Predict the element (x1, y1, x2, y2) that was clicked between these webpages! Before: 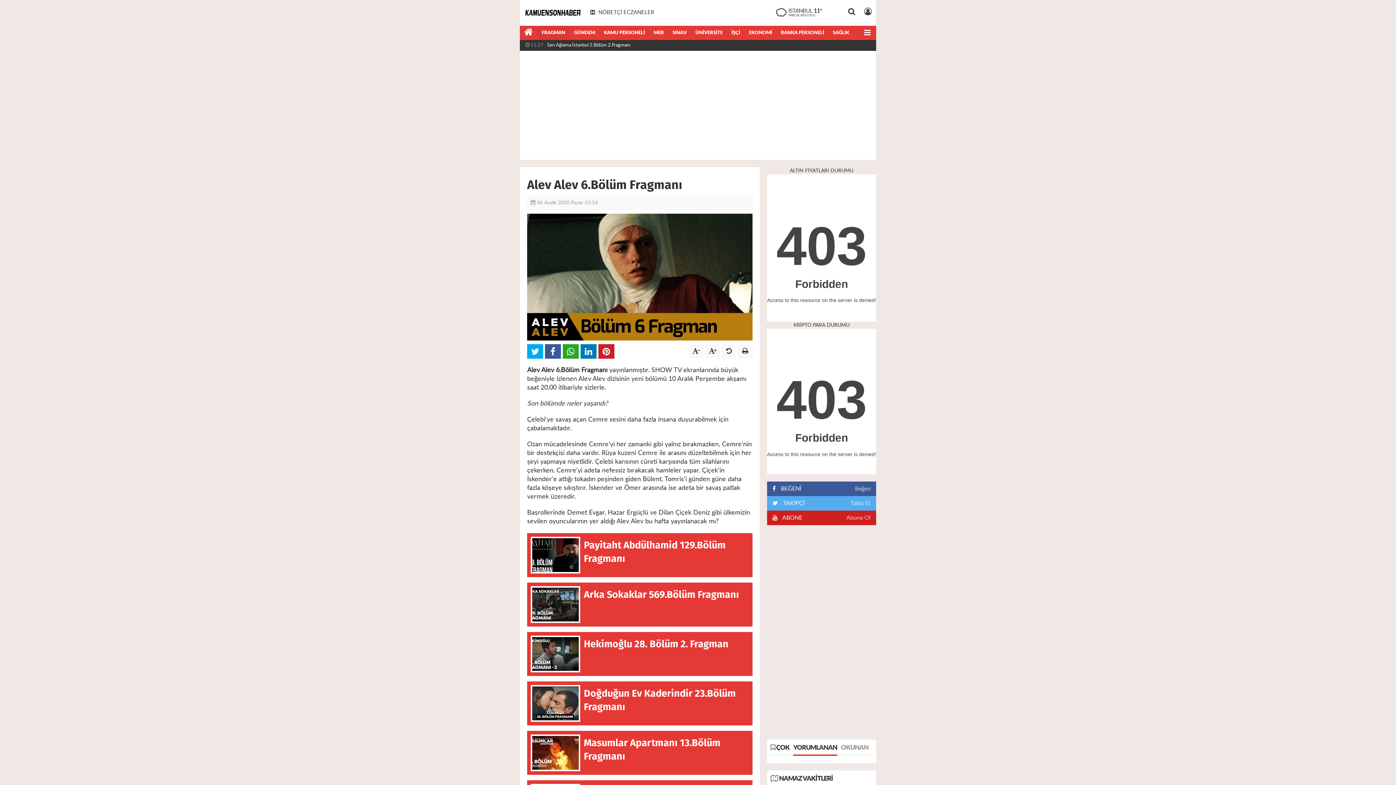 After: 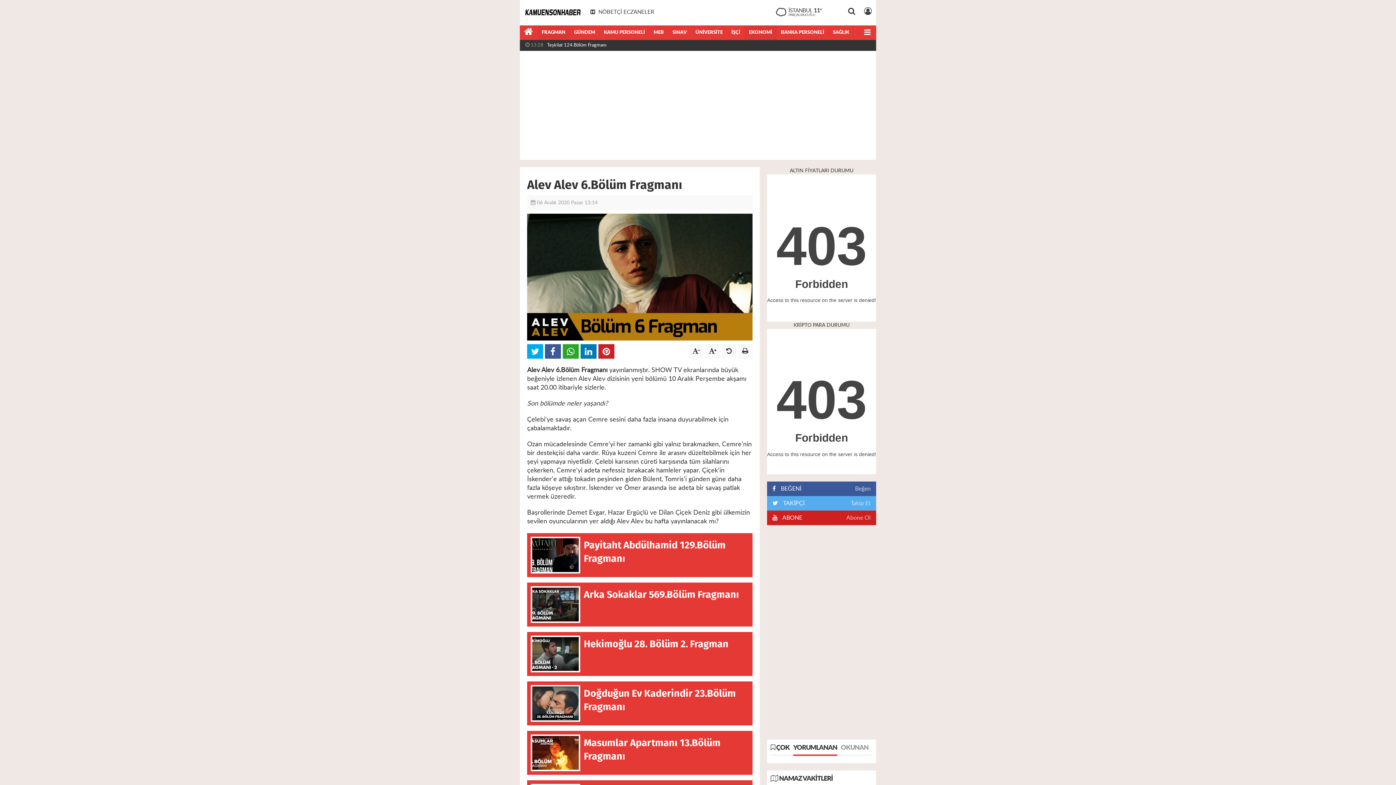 Action: bbox: (744, 25, 776, 40) label: EKONOMİ